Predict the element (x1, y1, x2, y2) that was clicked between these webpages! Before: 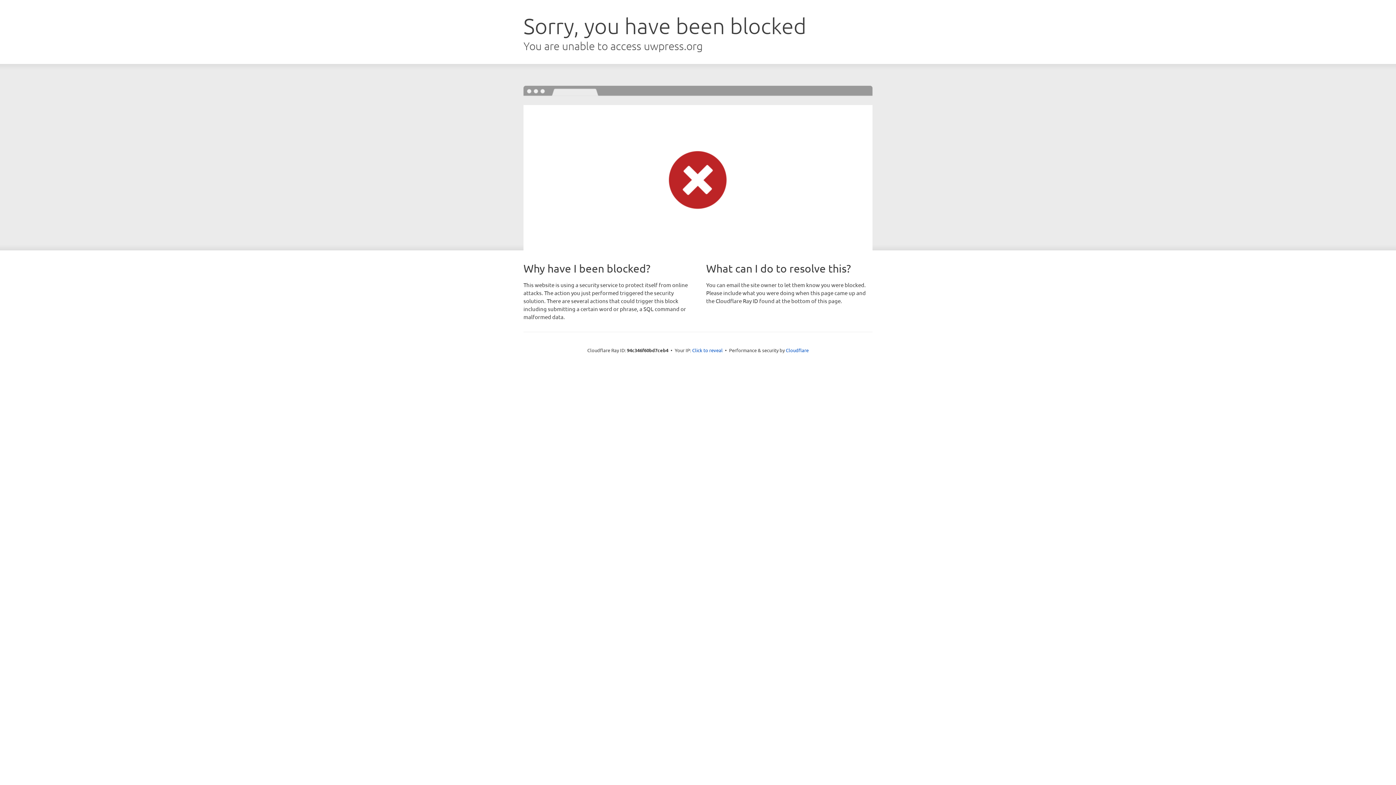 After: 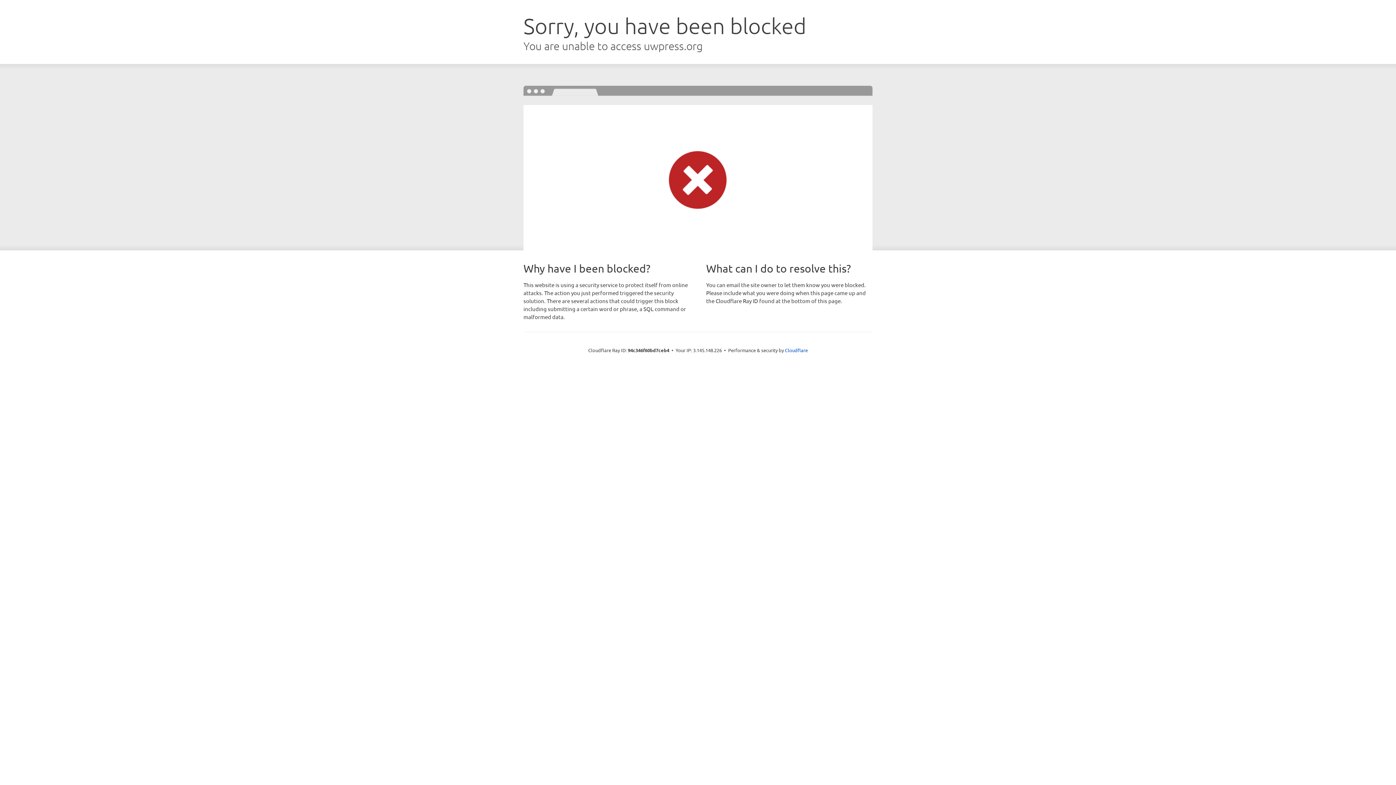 Action: label: Click to reveal bbox: (692, 346, 722, 353)